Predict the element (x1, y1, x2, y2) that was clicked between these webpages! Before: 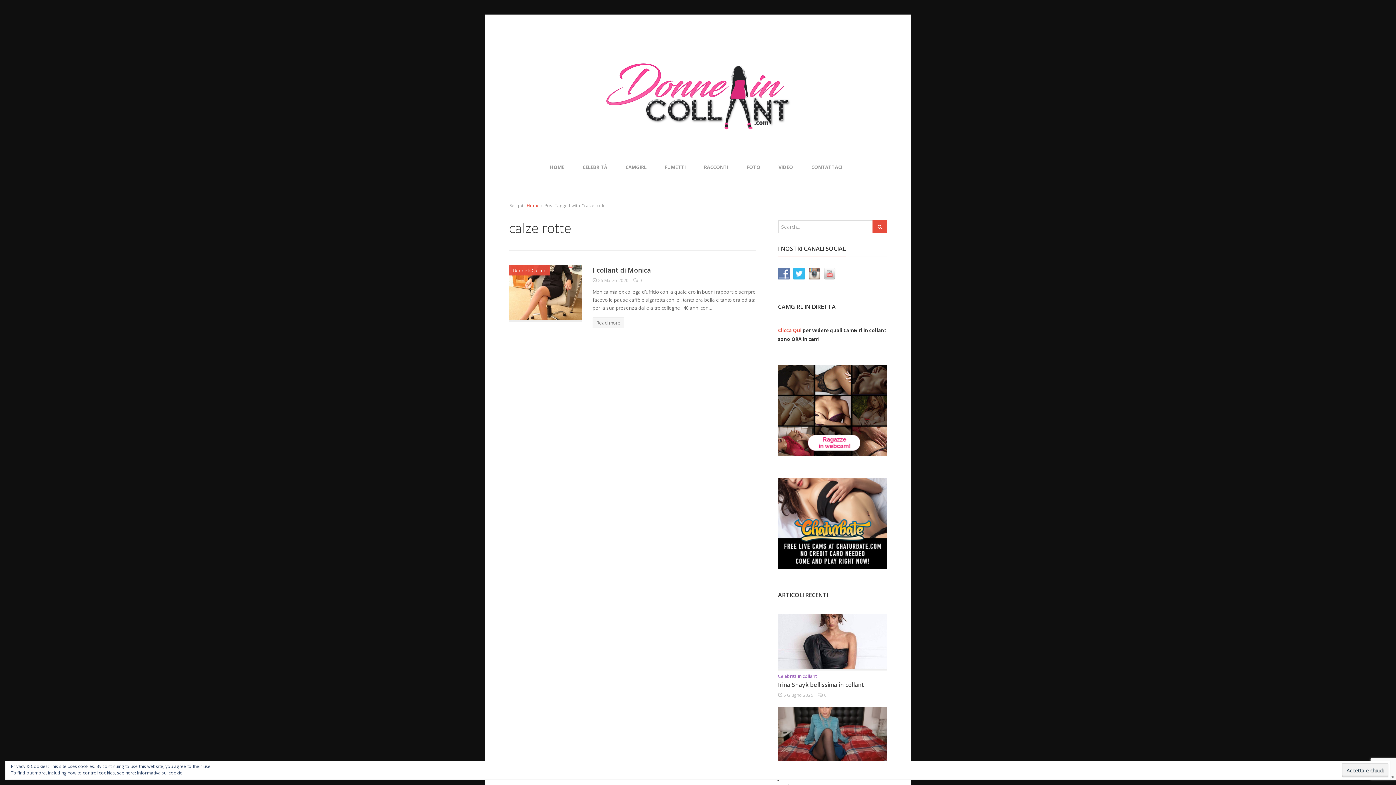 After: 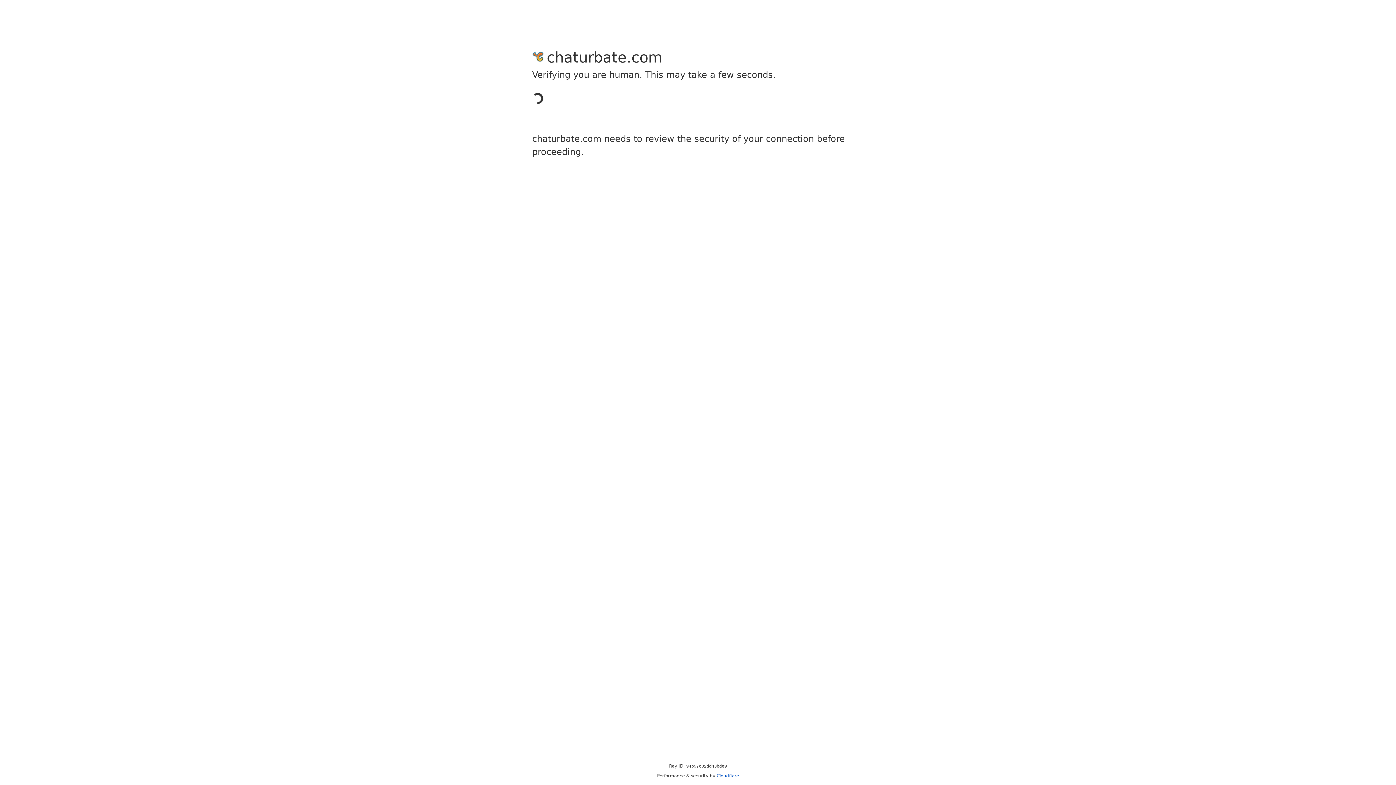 Action: bbox: (778, 673, 816, 679) label: Celebrità in collant